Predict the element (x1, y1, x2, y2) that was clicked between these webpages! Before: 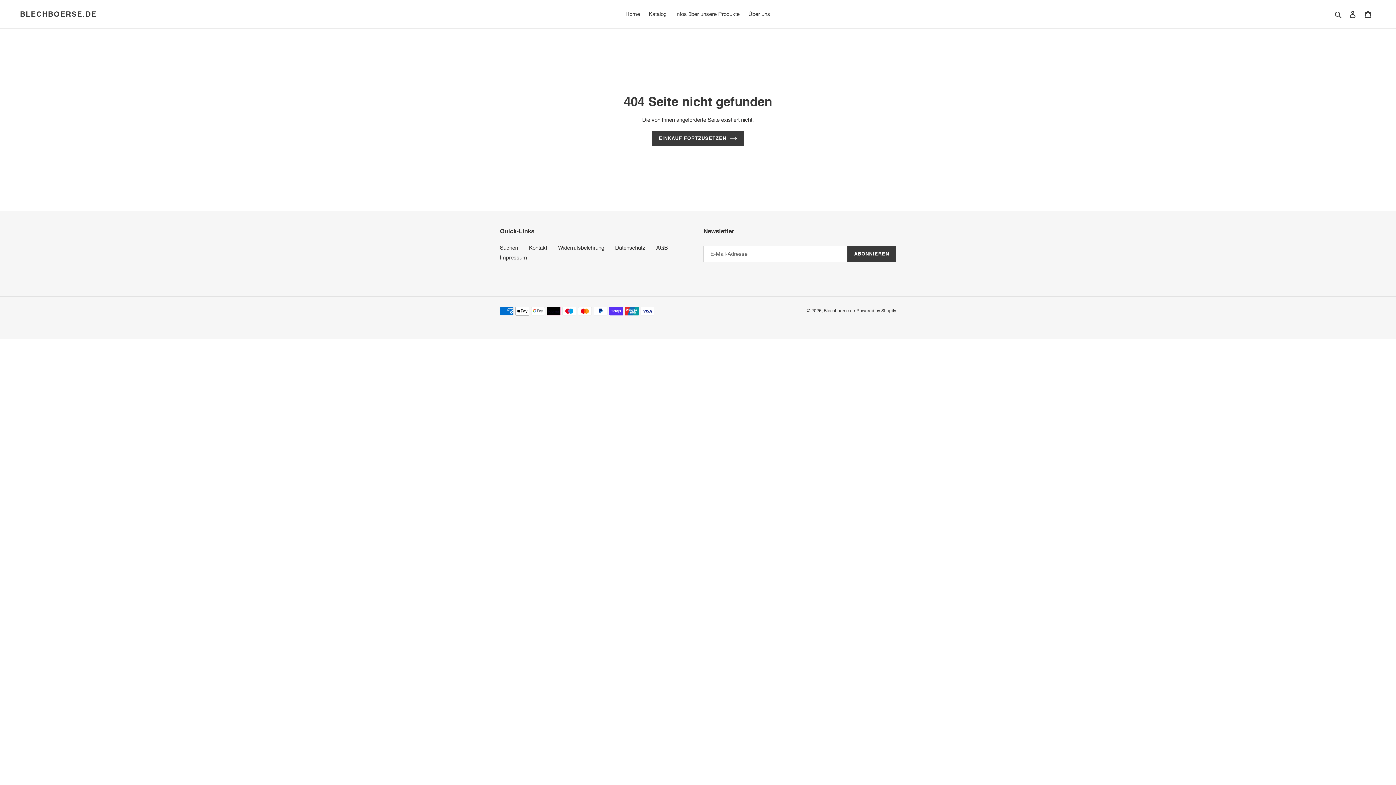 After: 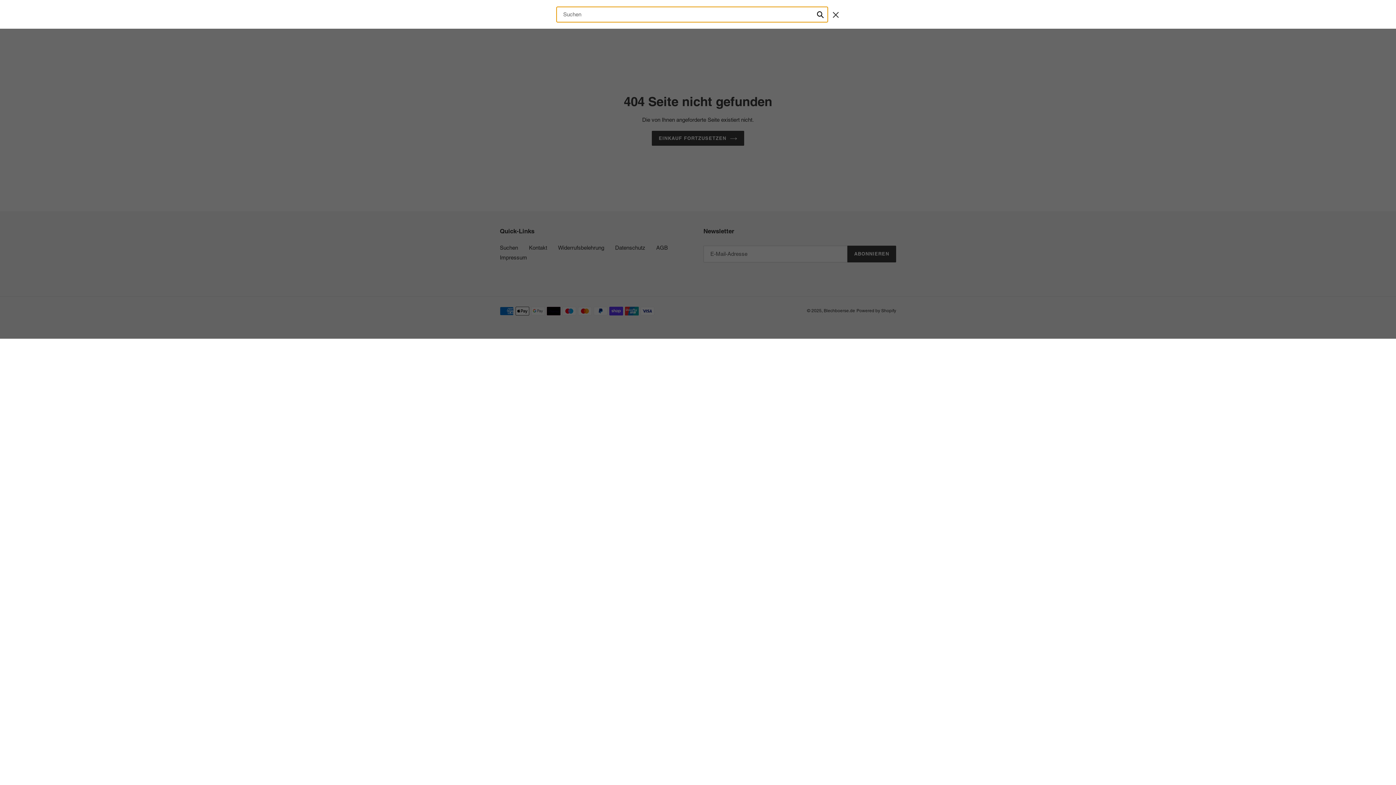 Action: label: Suchen bbox: (1332, 9, 1345, 18)